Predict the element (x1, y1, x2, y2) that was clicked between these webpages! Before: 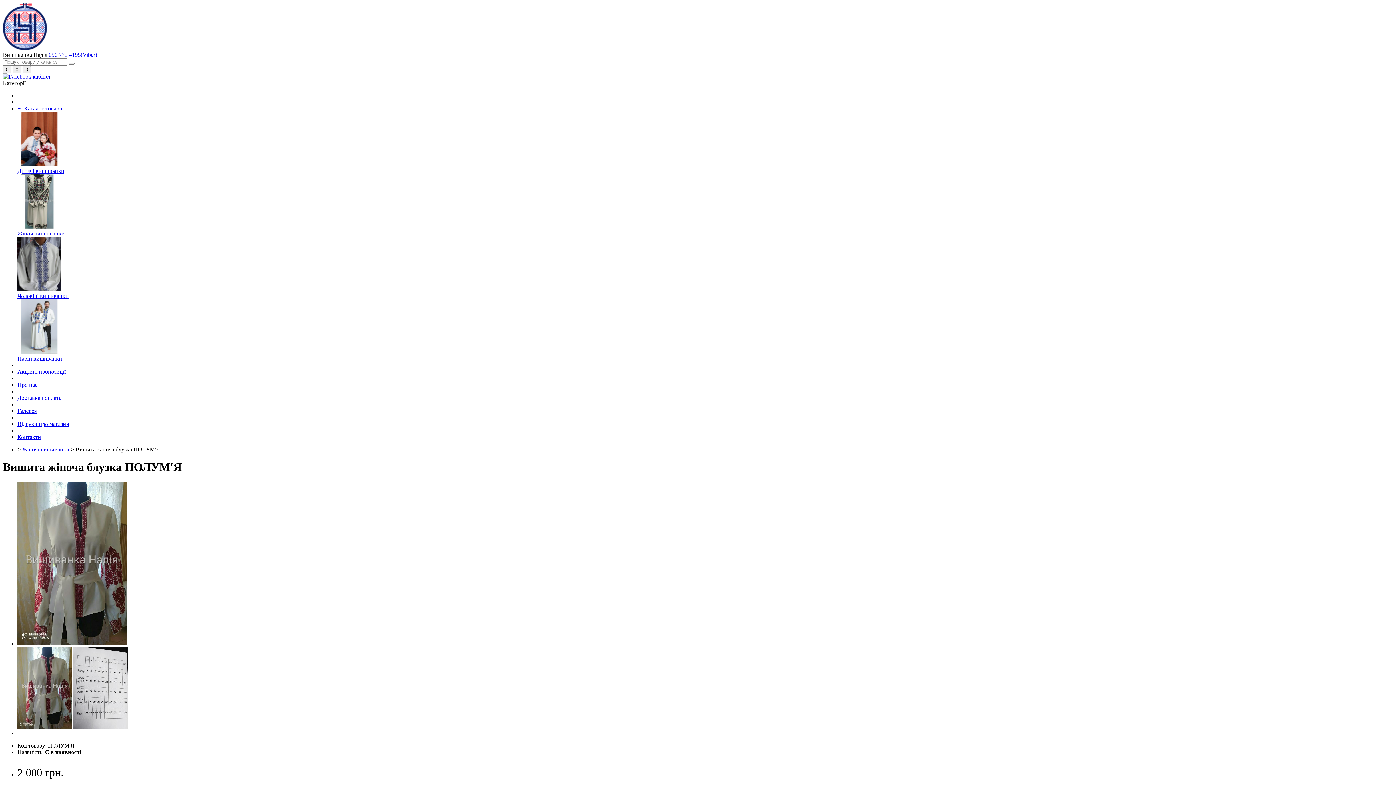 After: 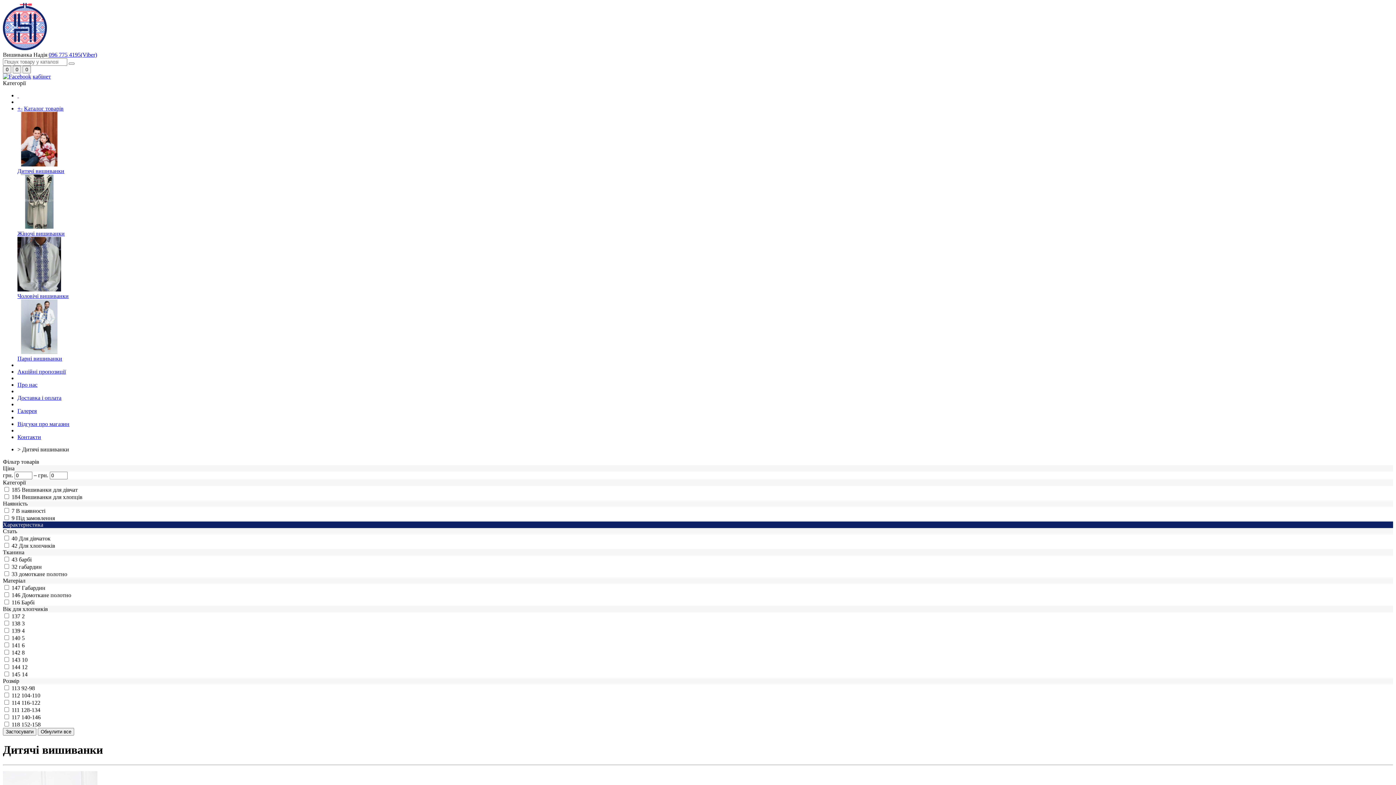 Action: bbox: (17, 168, 64, 174) label: Дитячі вишиванки